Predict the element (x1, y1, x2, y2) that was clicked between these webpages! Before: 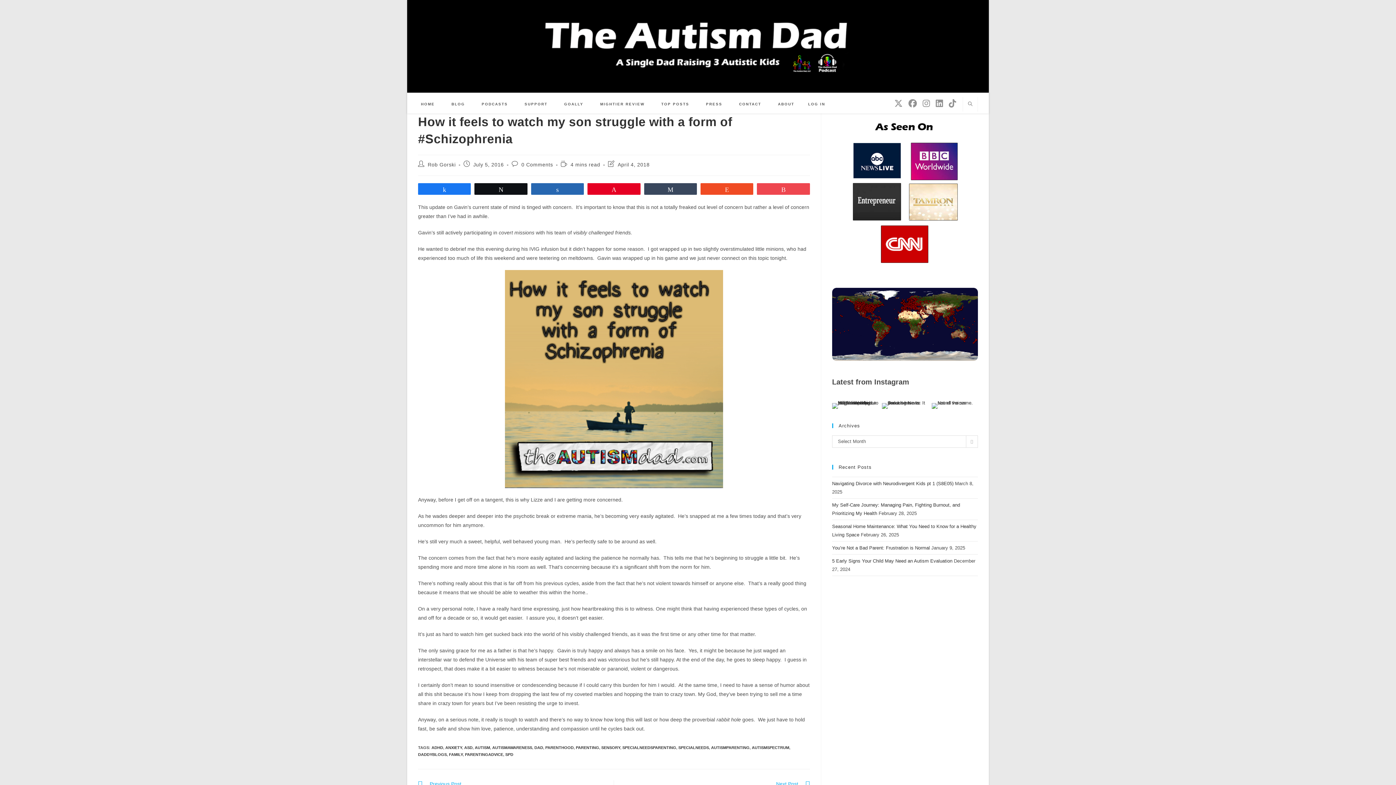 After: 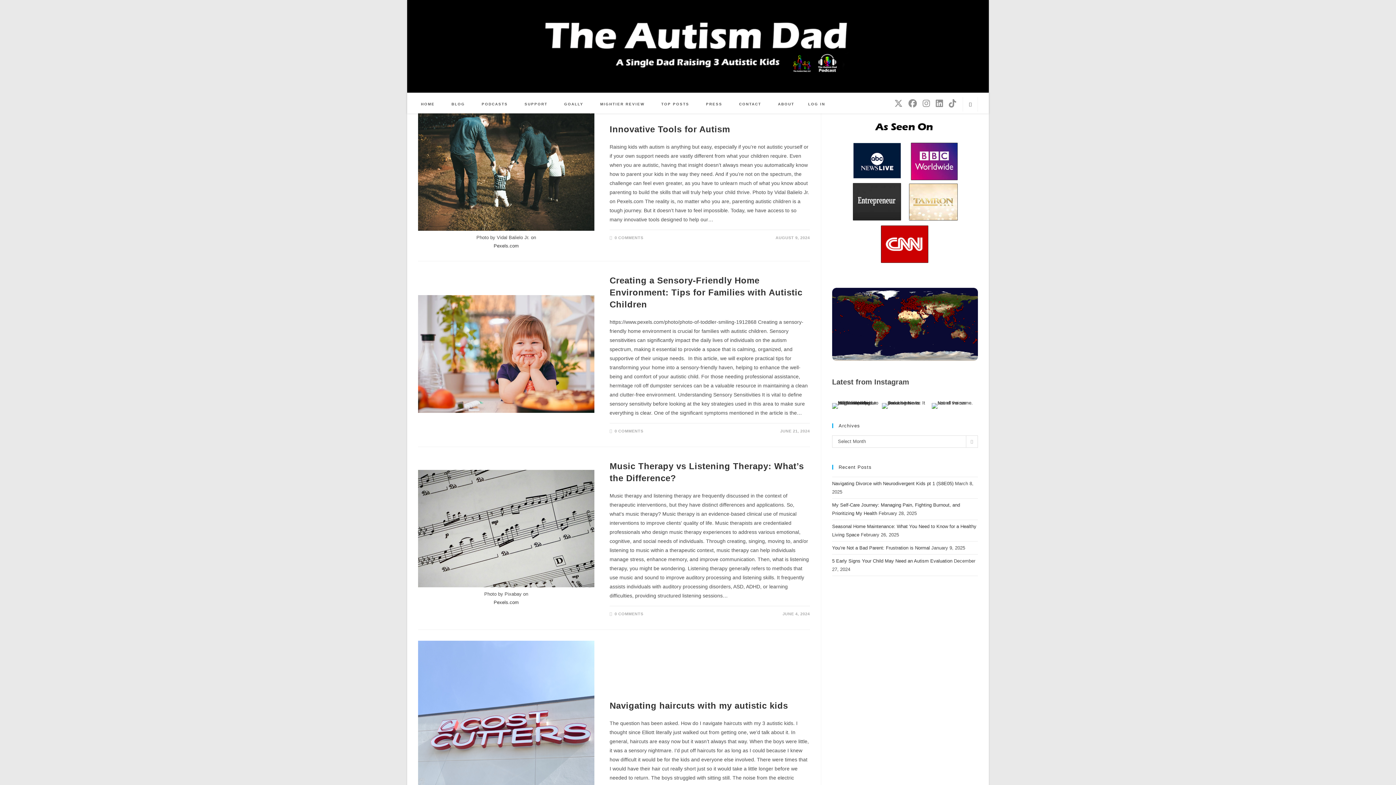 Action: label: SENSORY bbox: (601, 745, 620, 750)